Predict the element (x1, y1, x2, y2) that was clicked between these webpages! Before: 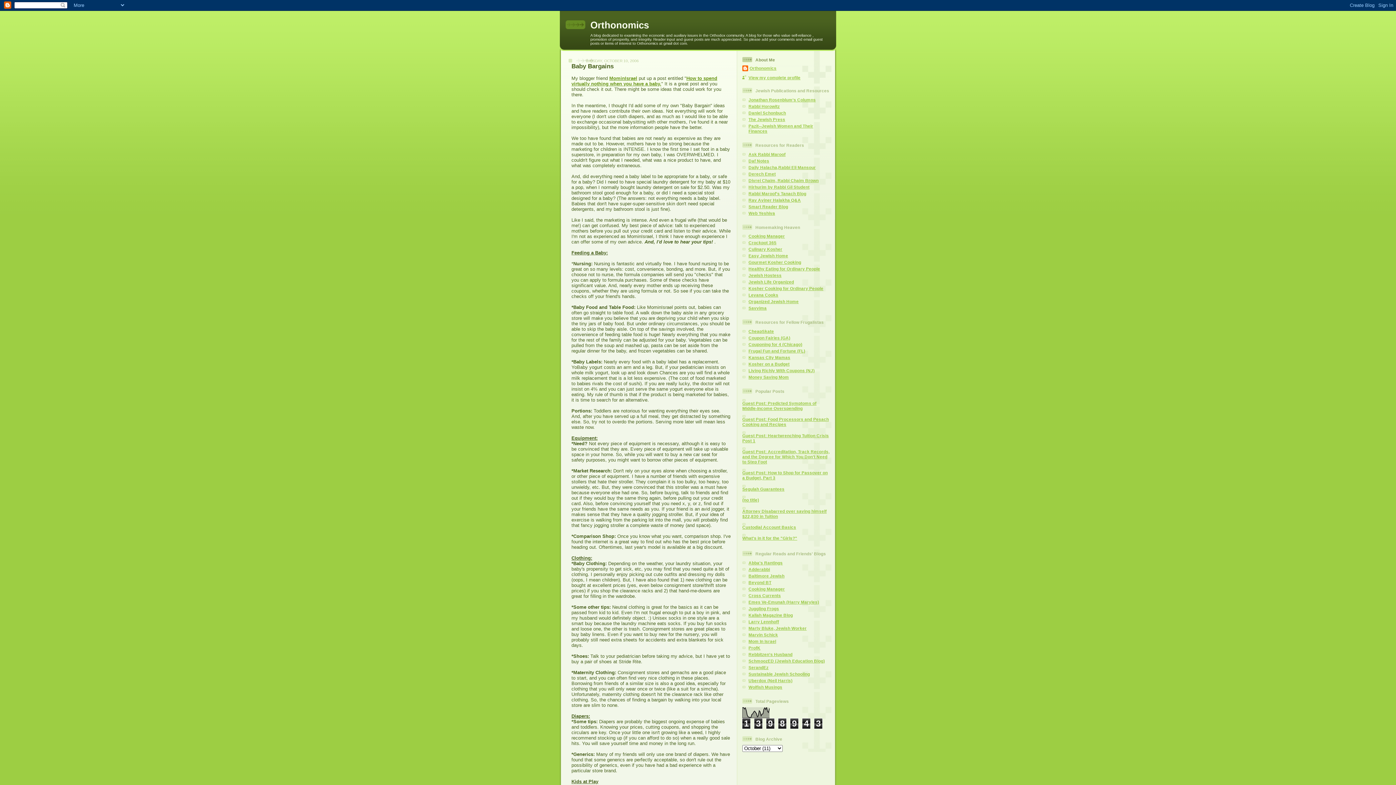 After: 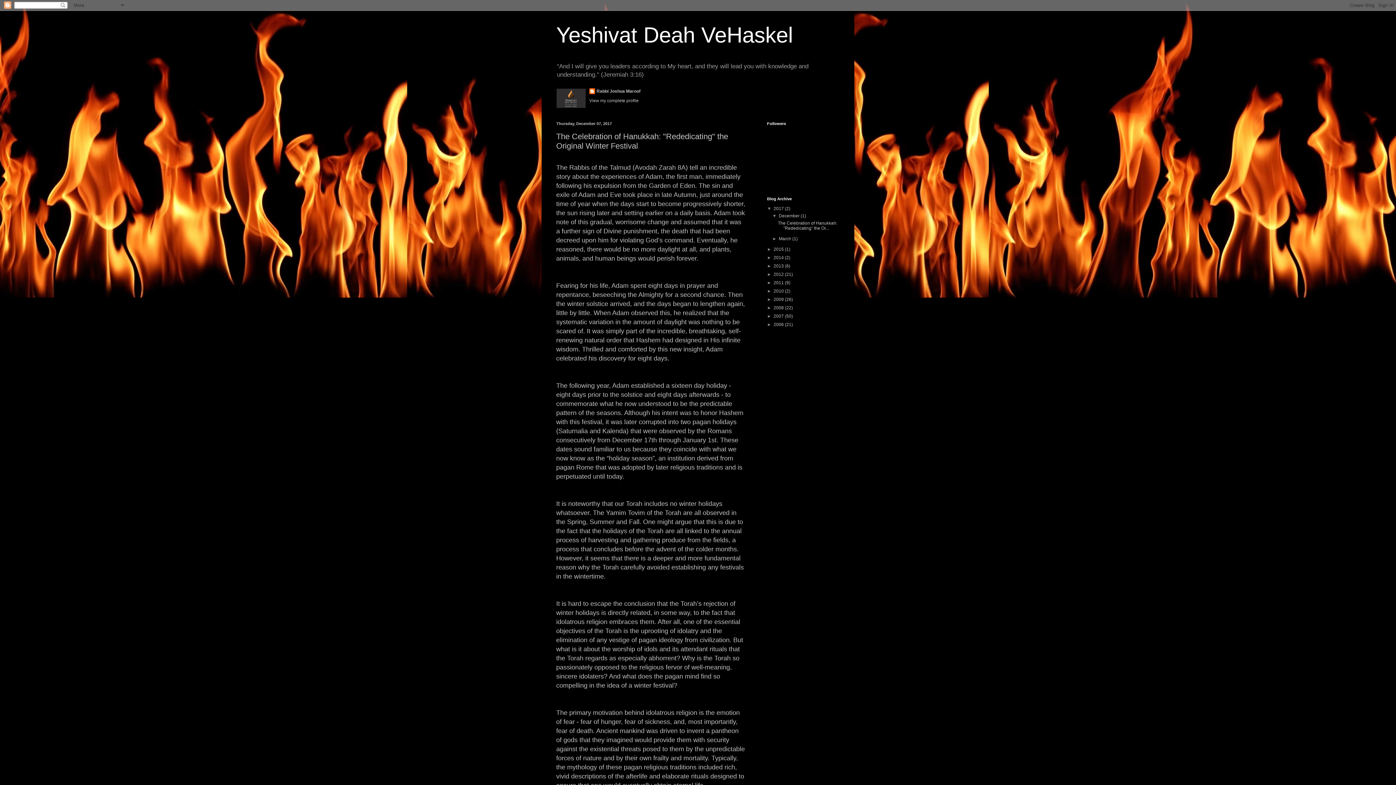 Action: label: Rabbi Maroof's Tanach Blog bbox: (748, 191, 806, 195)